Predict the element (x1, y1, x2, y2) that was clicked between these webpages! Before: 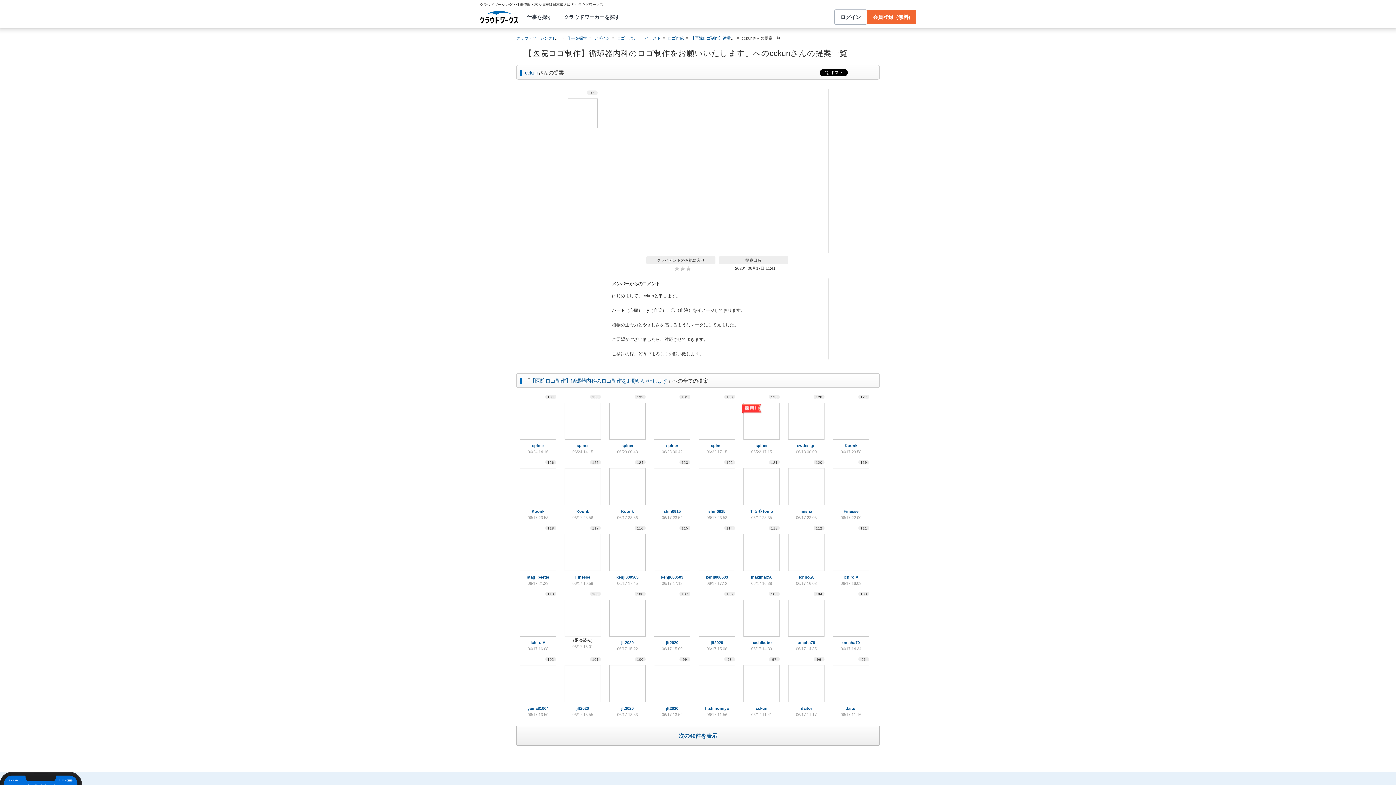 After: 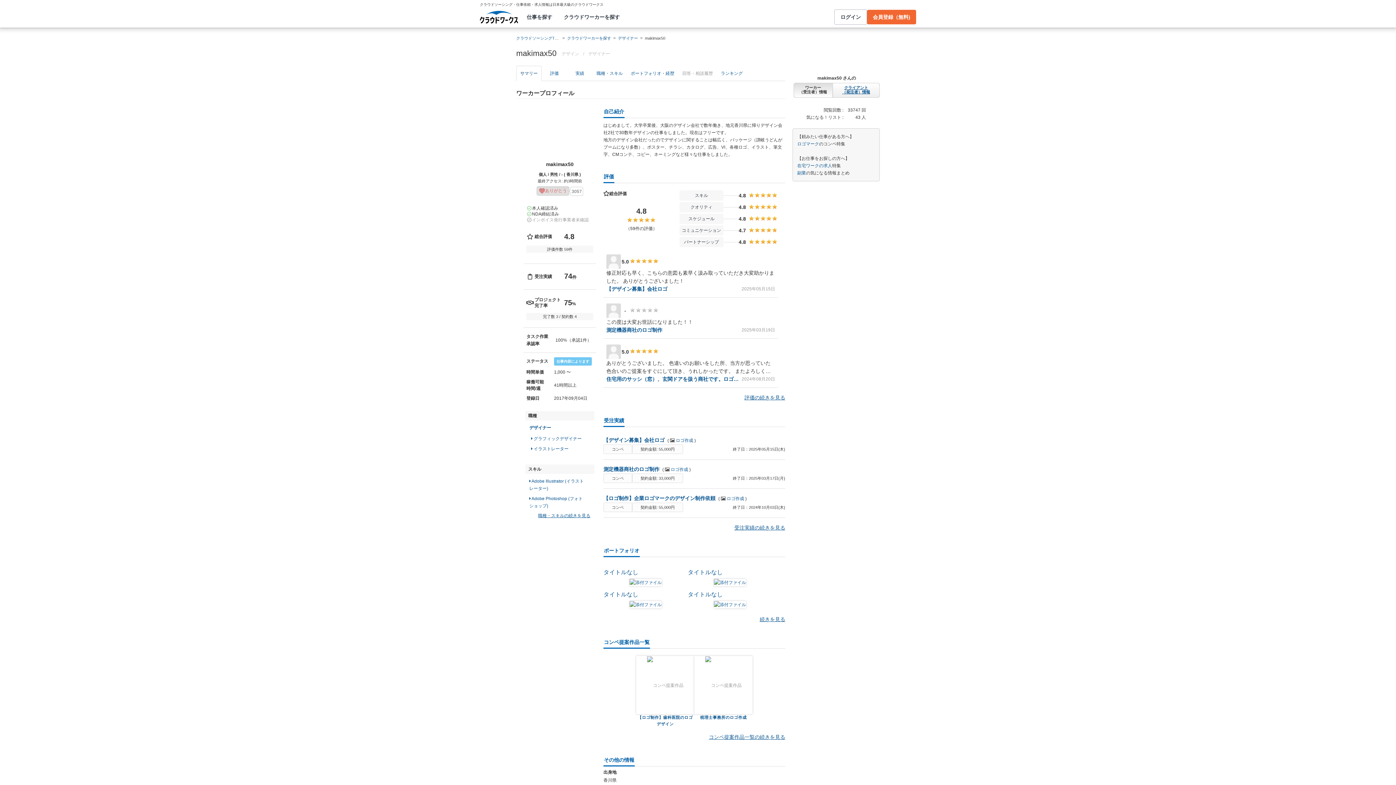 Action: bbox: (751, 574, 772, 580) label: makimax50